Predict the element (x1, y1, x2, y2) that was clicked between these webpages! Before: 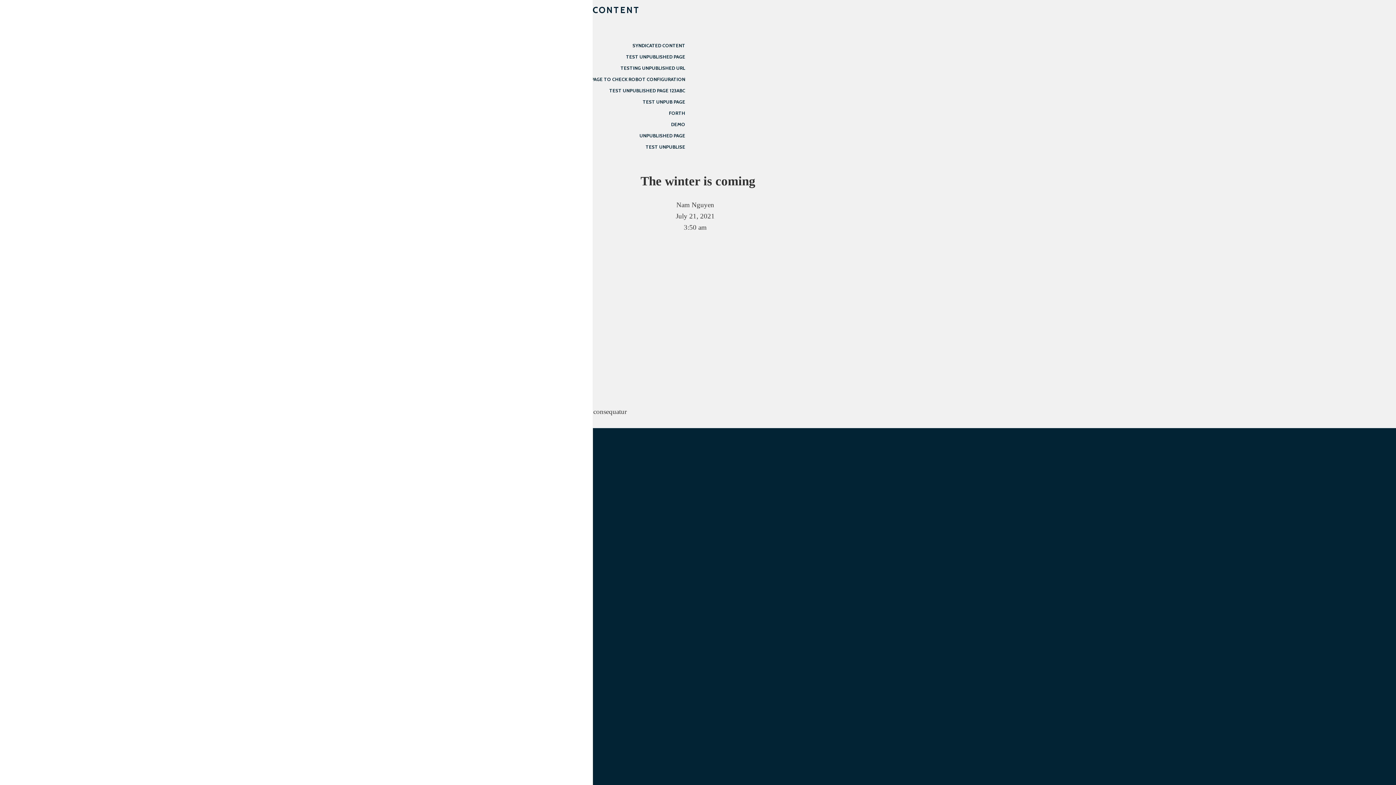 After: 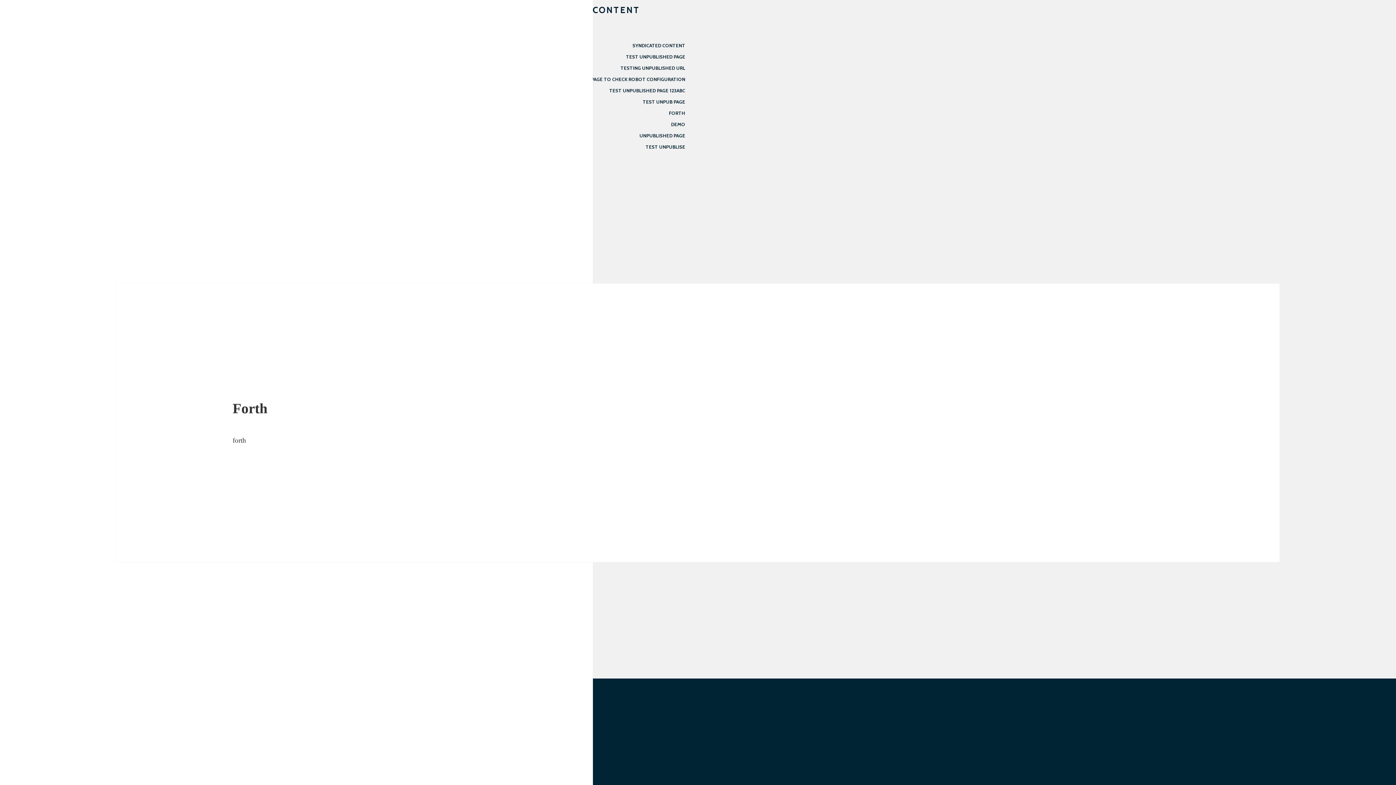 Action: label: FORTH bbox: (660, 106, 694, 119)